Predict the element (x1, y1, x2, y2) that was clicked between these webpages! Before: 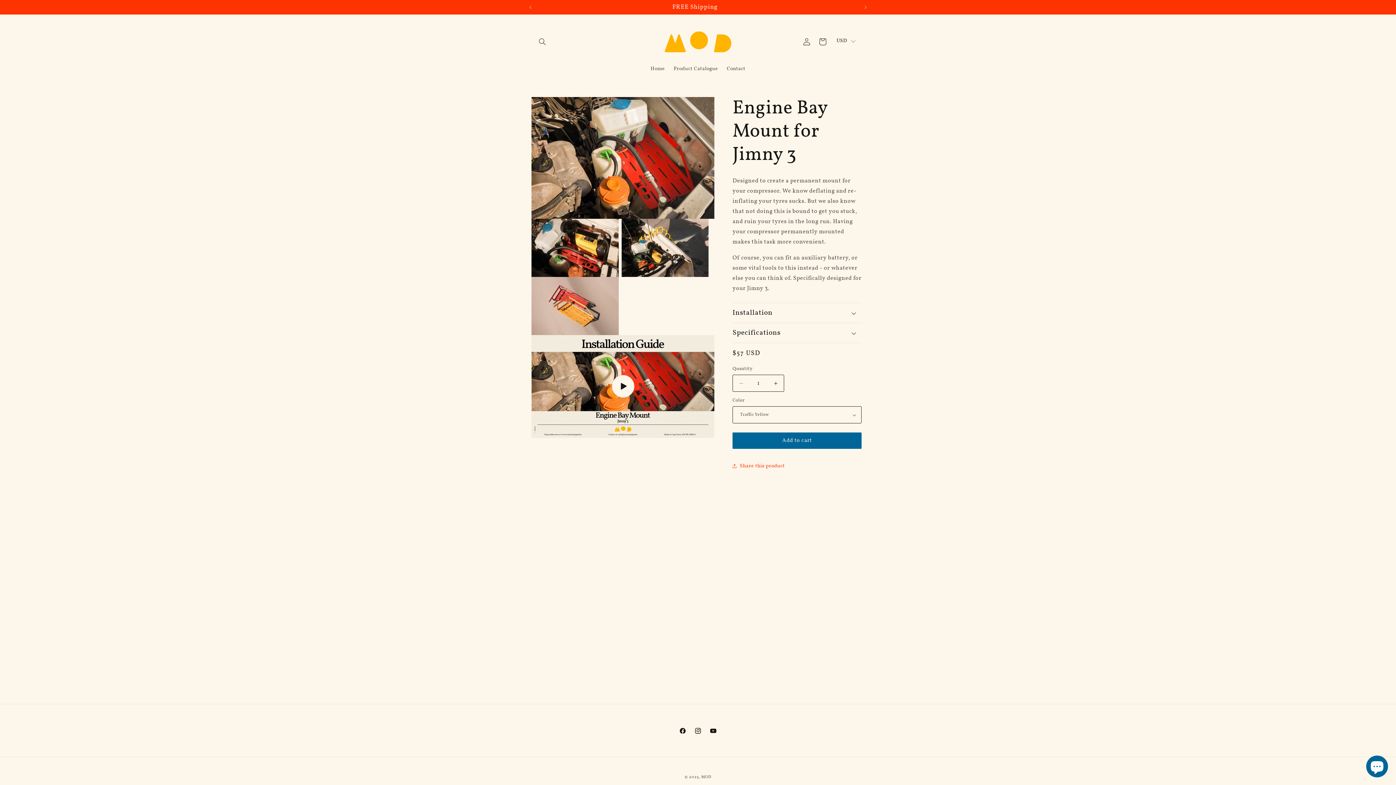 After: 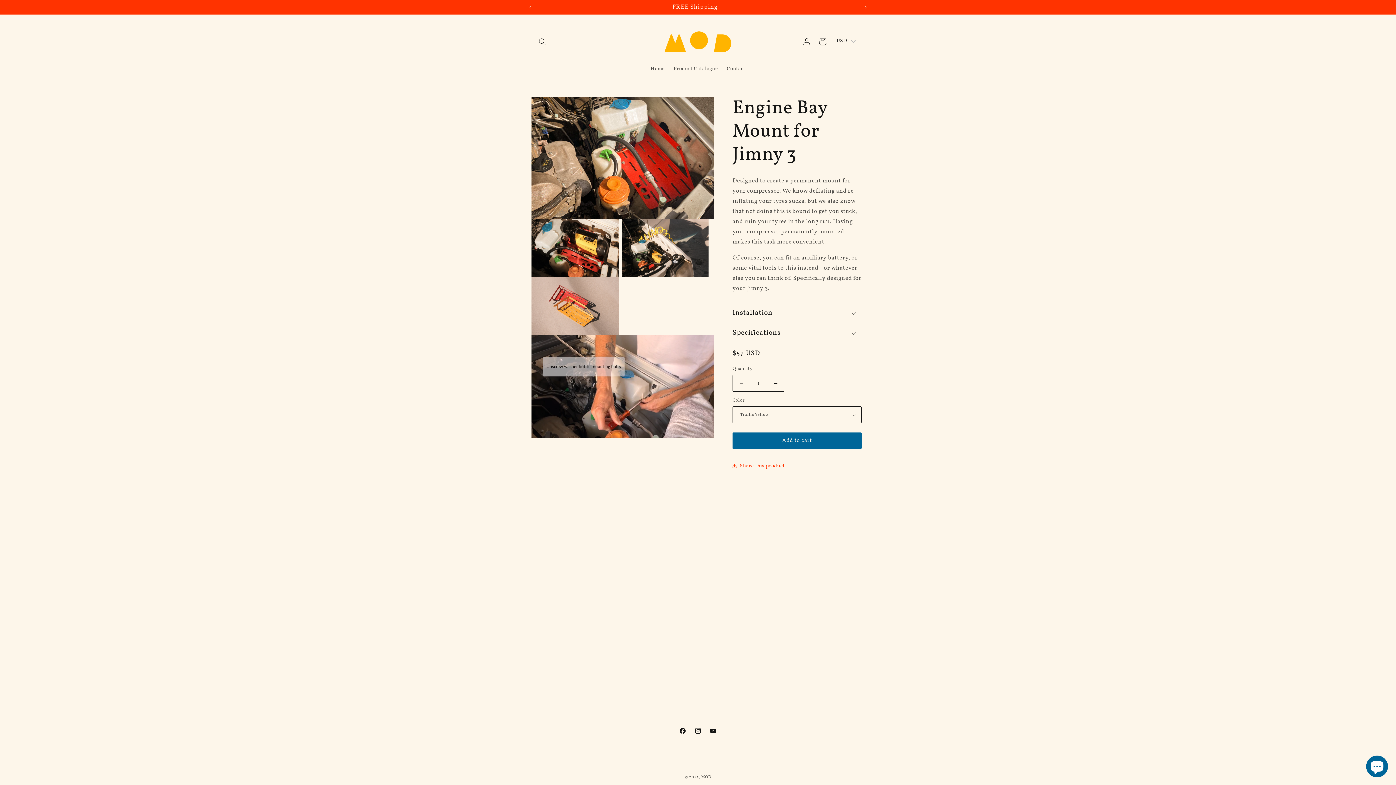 Action: bbox: (531, 335, 714, 438) label: Play video